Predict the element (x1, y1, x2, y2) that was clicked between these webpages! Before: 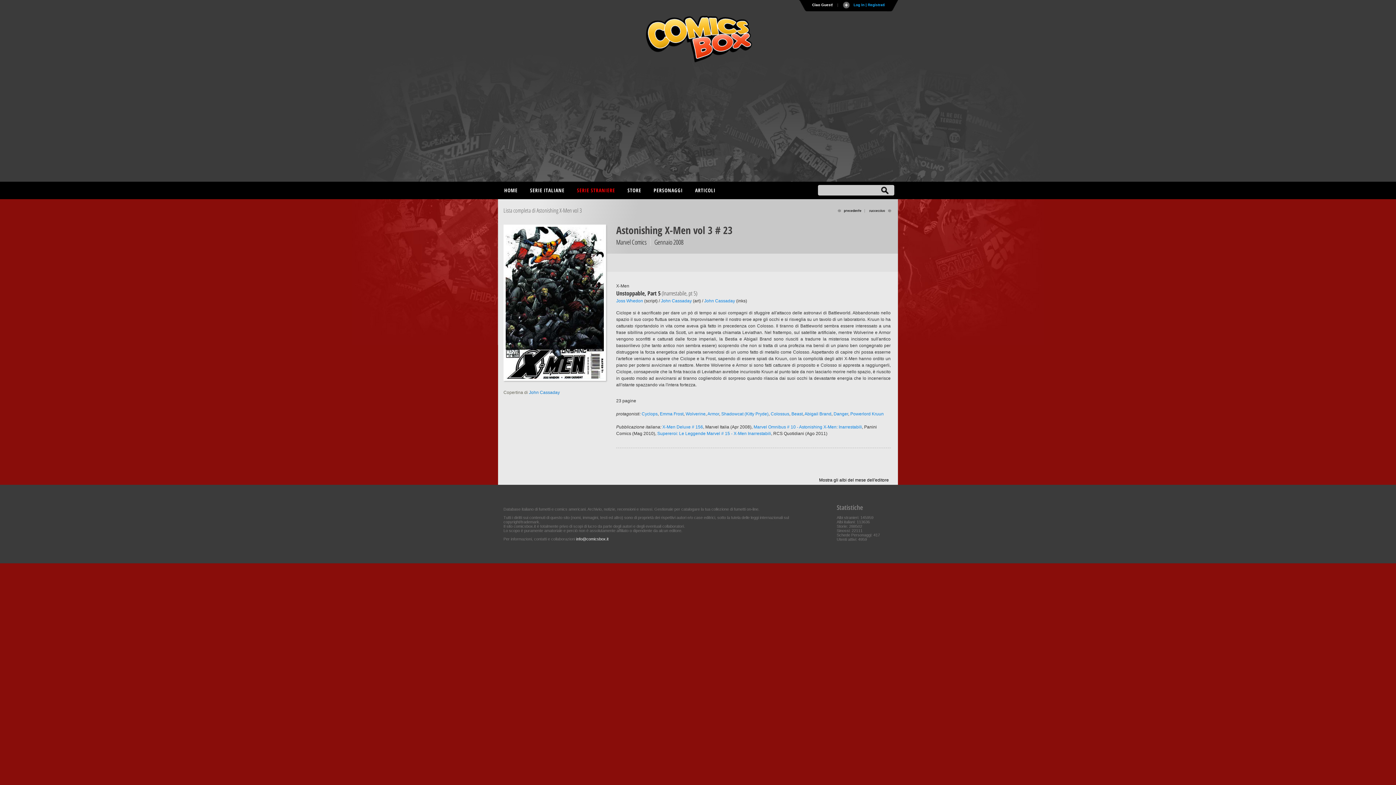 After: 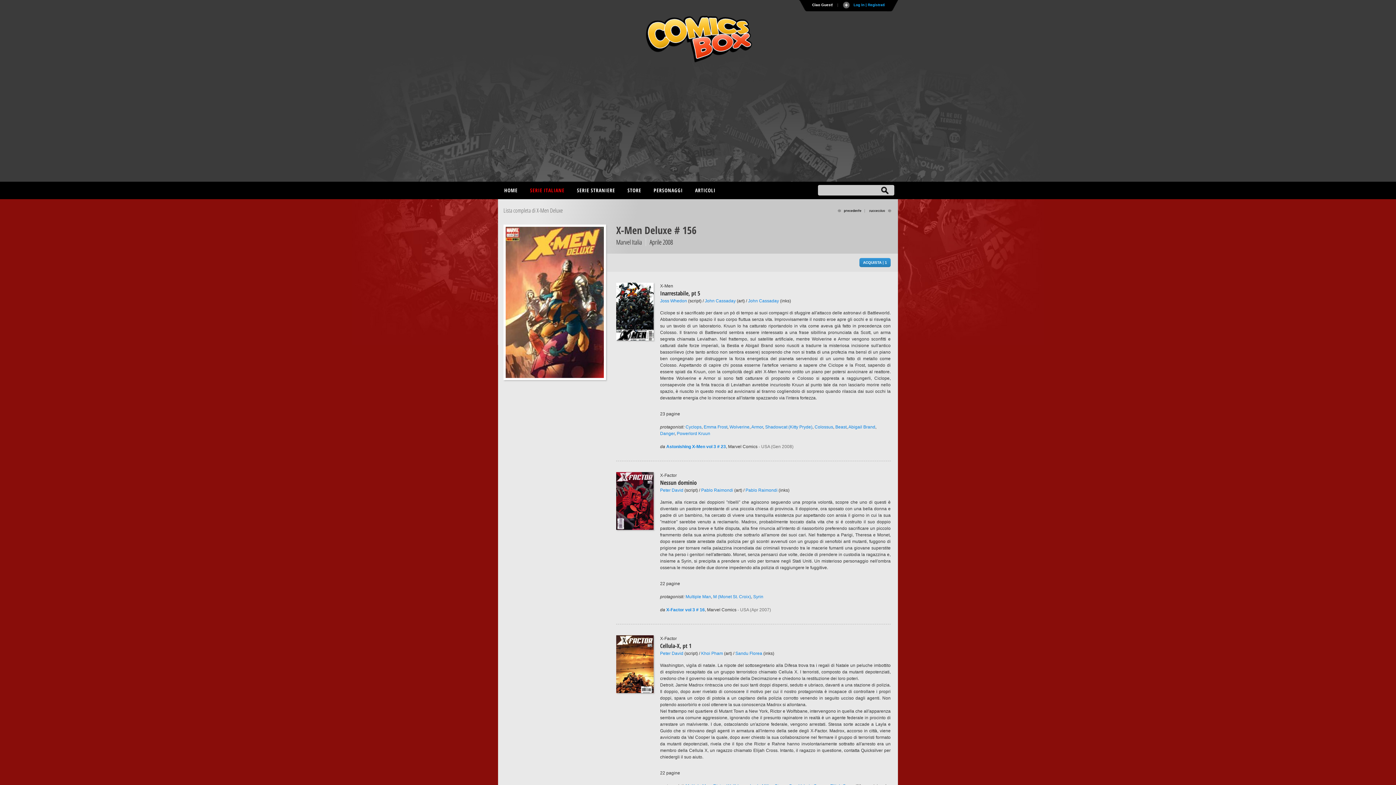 Action: label: X-Men Deluxe # 156 bbox: (662, 424, 703, 429)